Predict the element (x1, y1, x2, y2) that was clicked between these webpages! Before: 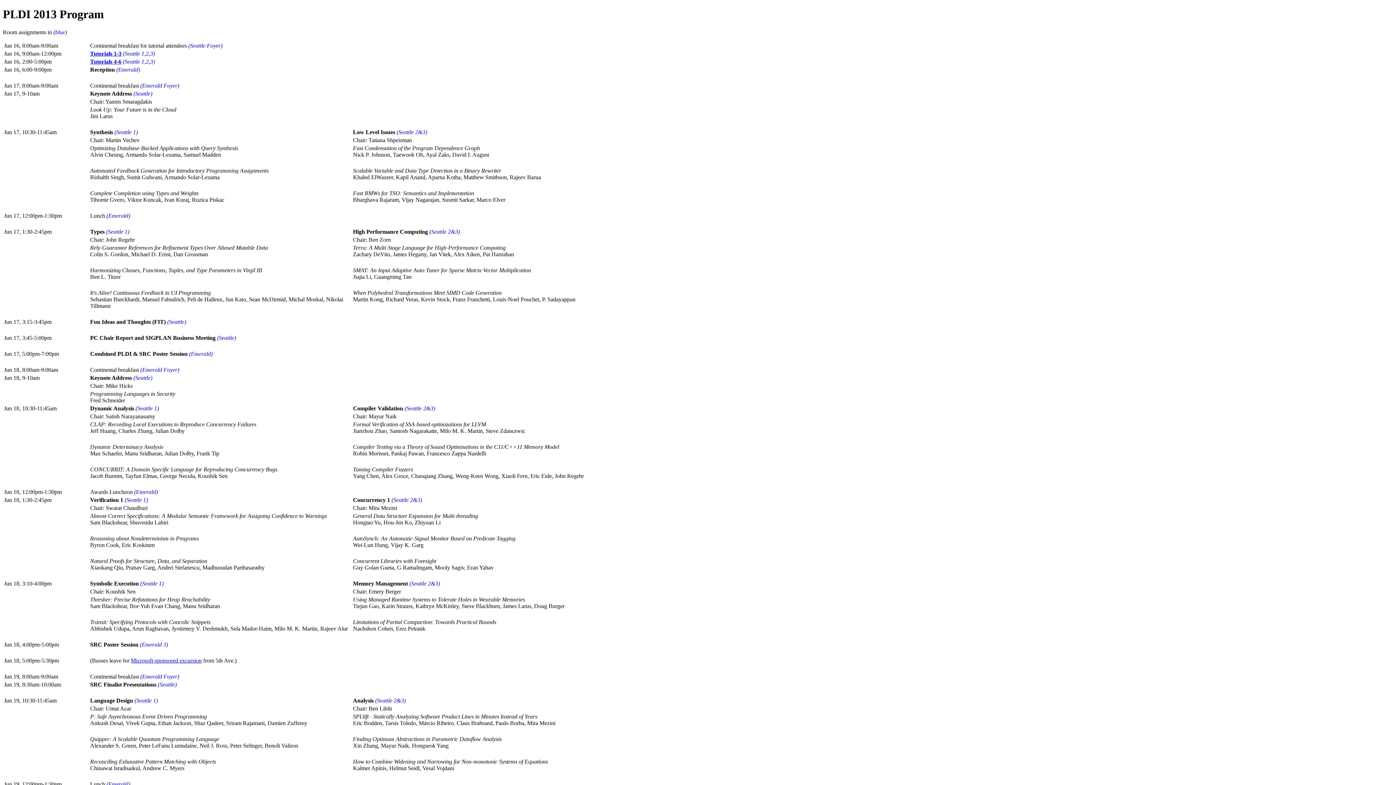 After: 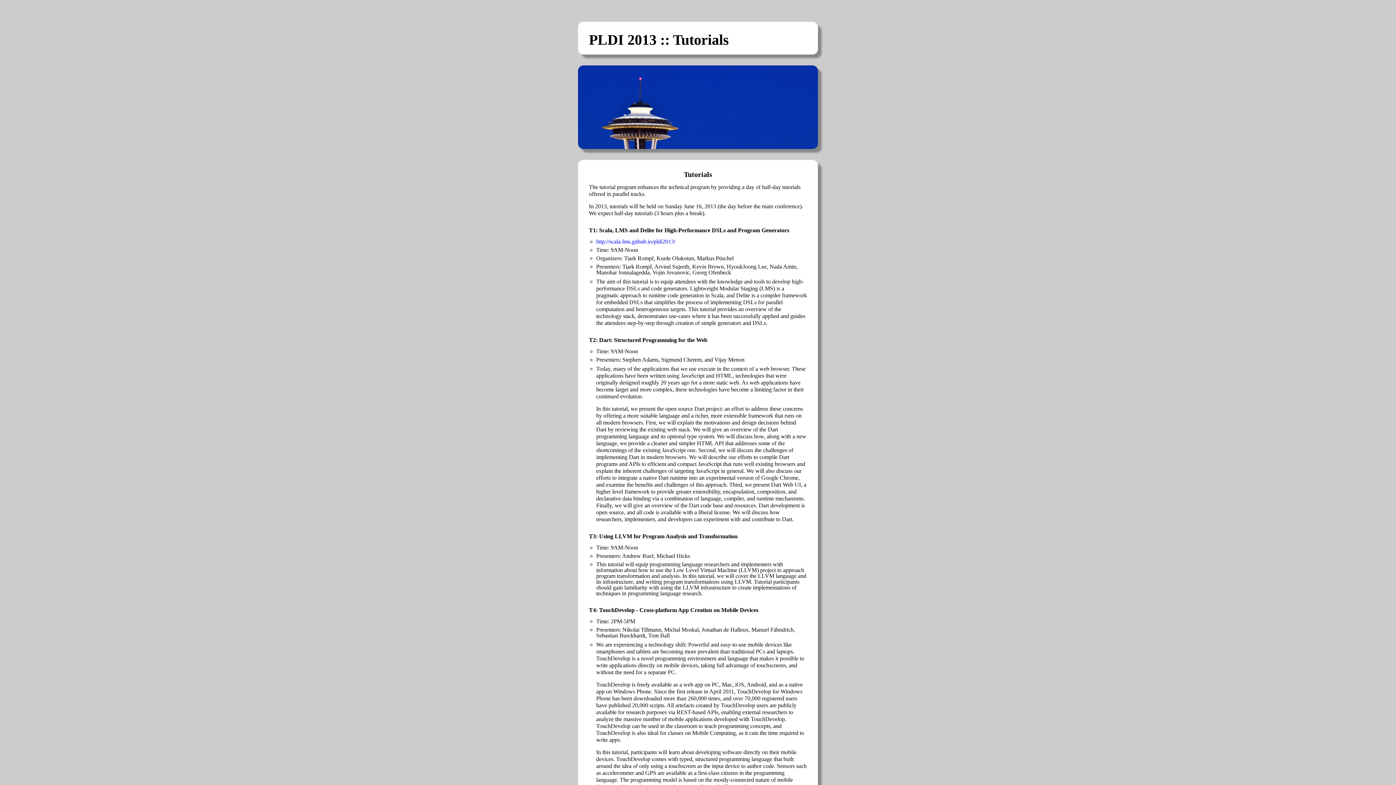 Action: bbox: (90, 58, 121, 64) label: Tutorials 4-6